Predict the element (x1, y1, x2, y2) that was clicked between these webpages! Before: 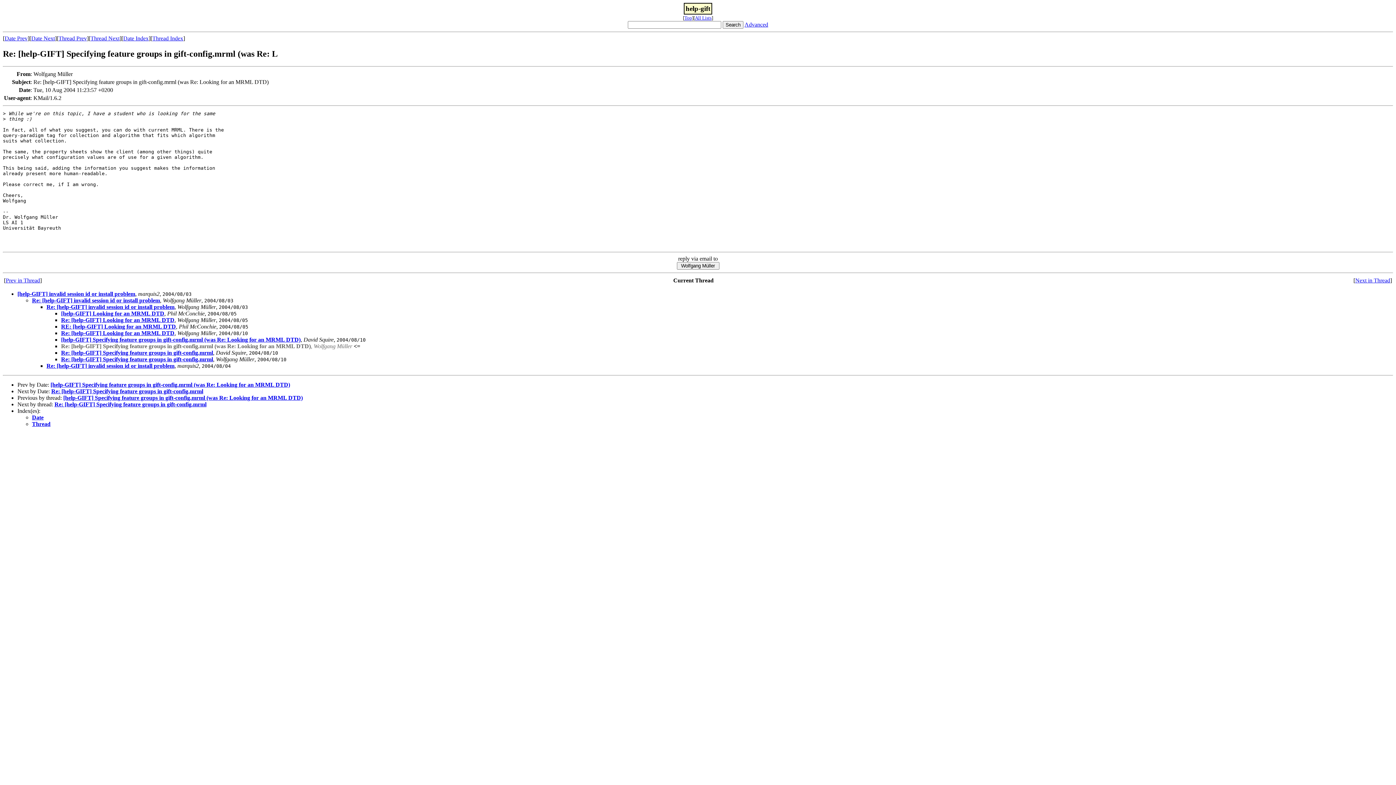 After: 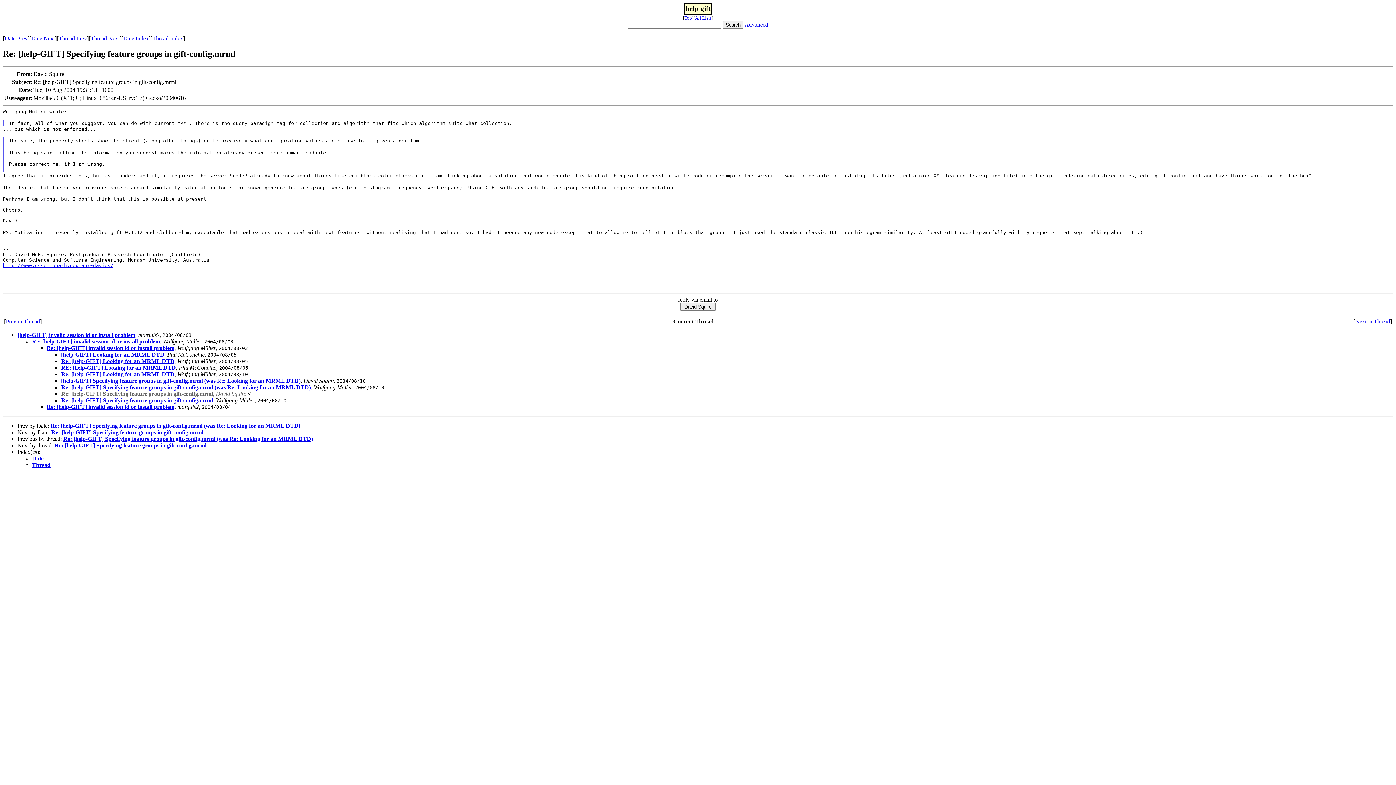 Action: label: Next in Thread bbox: (1355, 277, 1390, 283)